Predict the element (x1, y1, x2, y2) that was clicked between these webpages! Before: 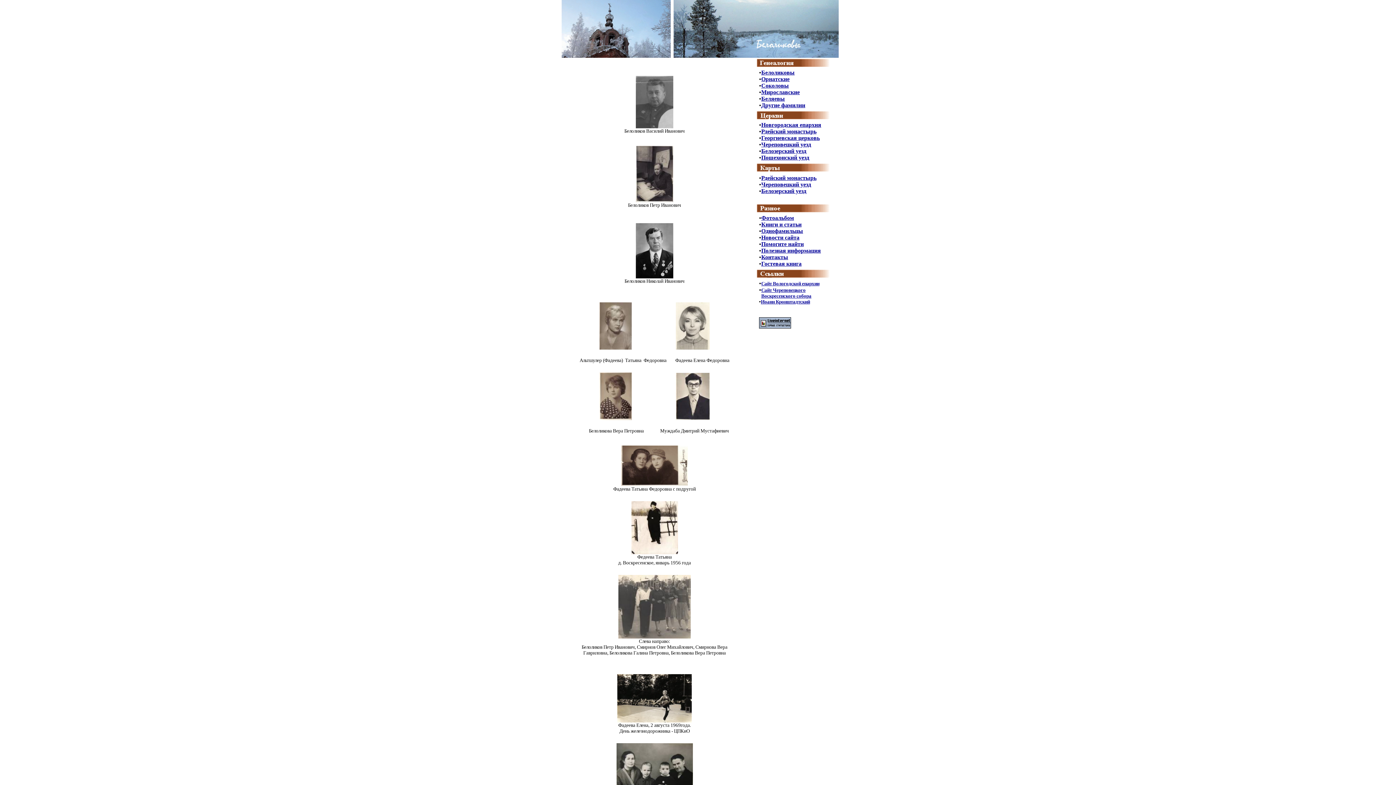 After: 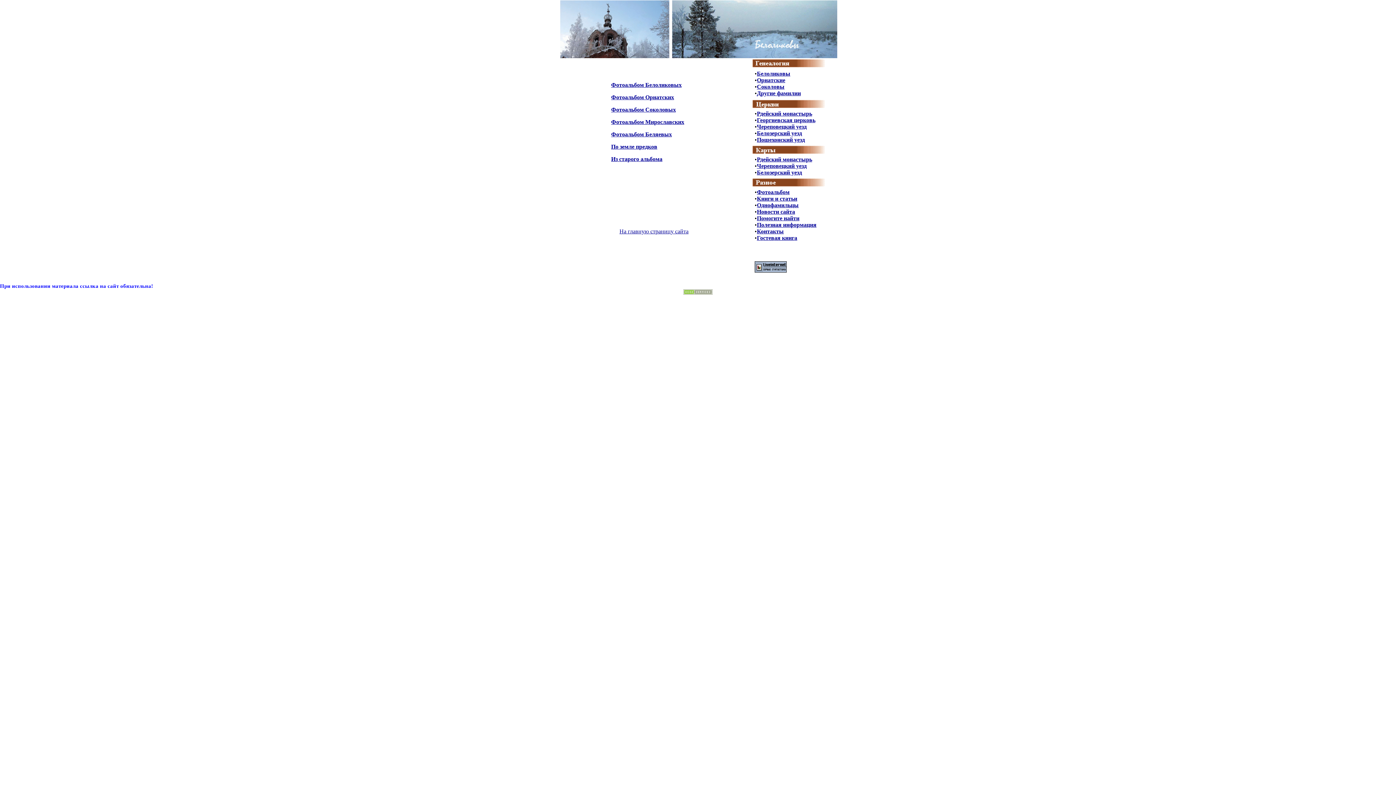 Action: label: Фотоальбом bbox: (761, 214, 794, 221)